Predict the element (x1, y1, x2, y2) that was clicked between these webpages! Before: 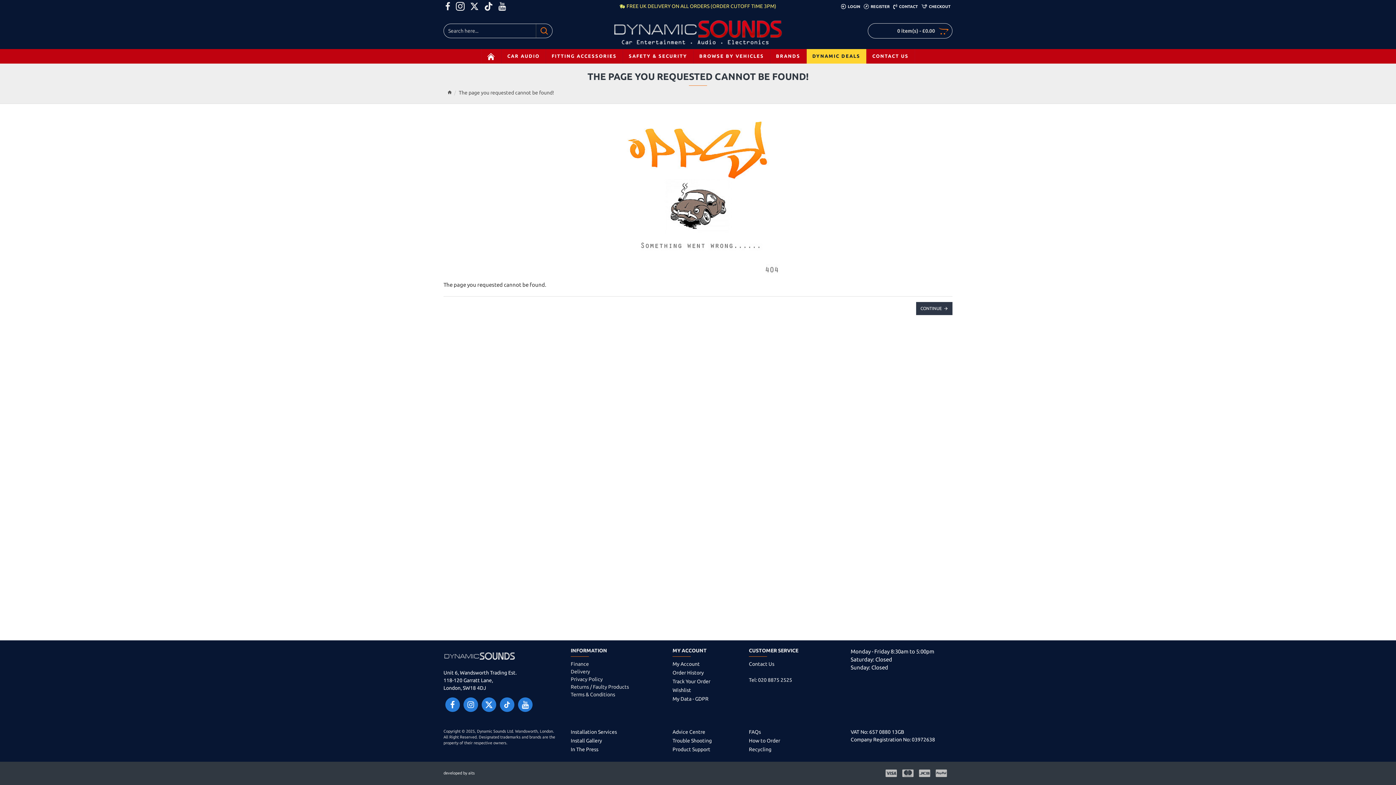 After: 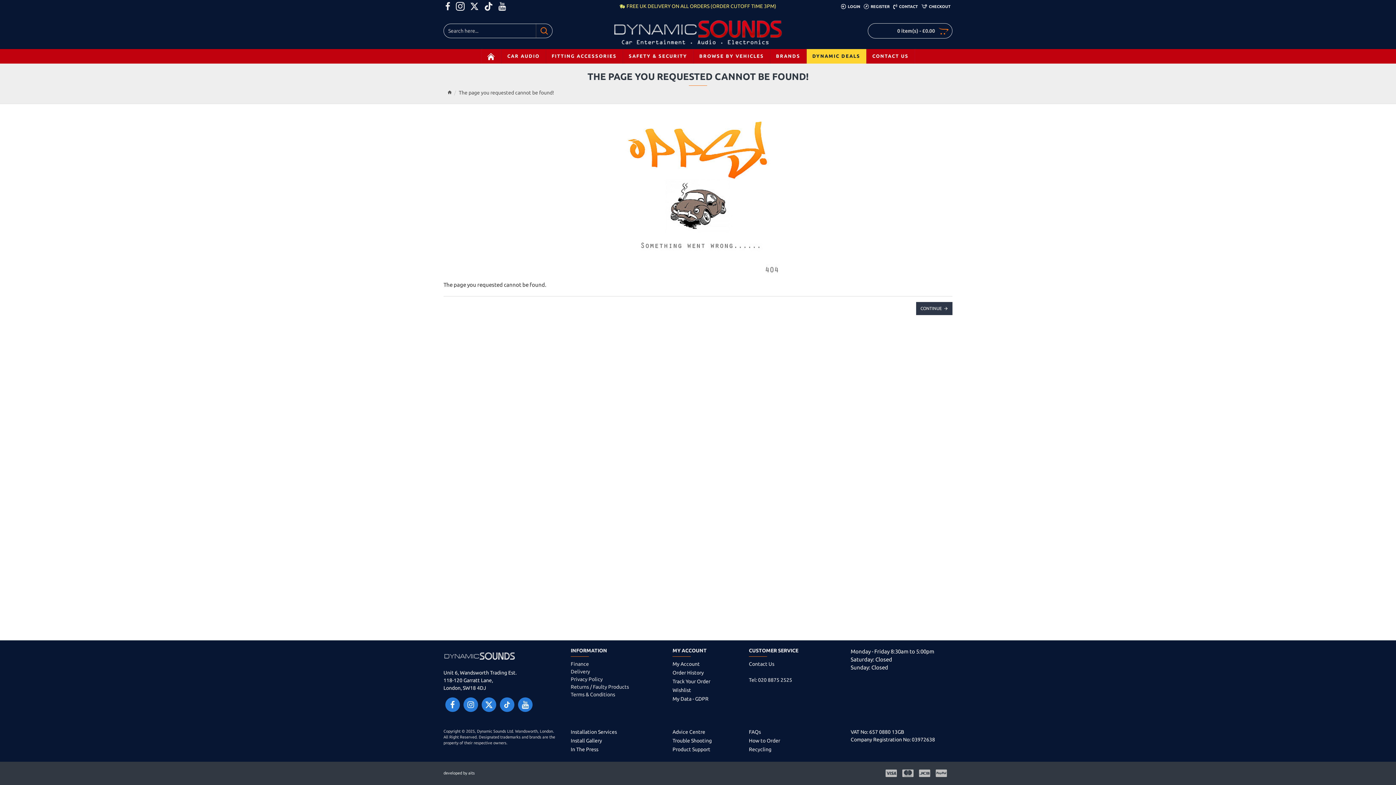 Action: bbox: (613, 111, 783, 280)